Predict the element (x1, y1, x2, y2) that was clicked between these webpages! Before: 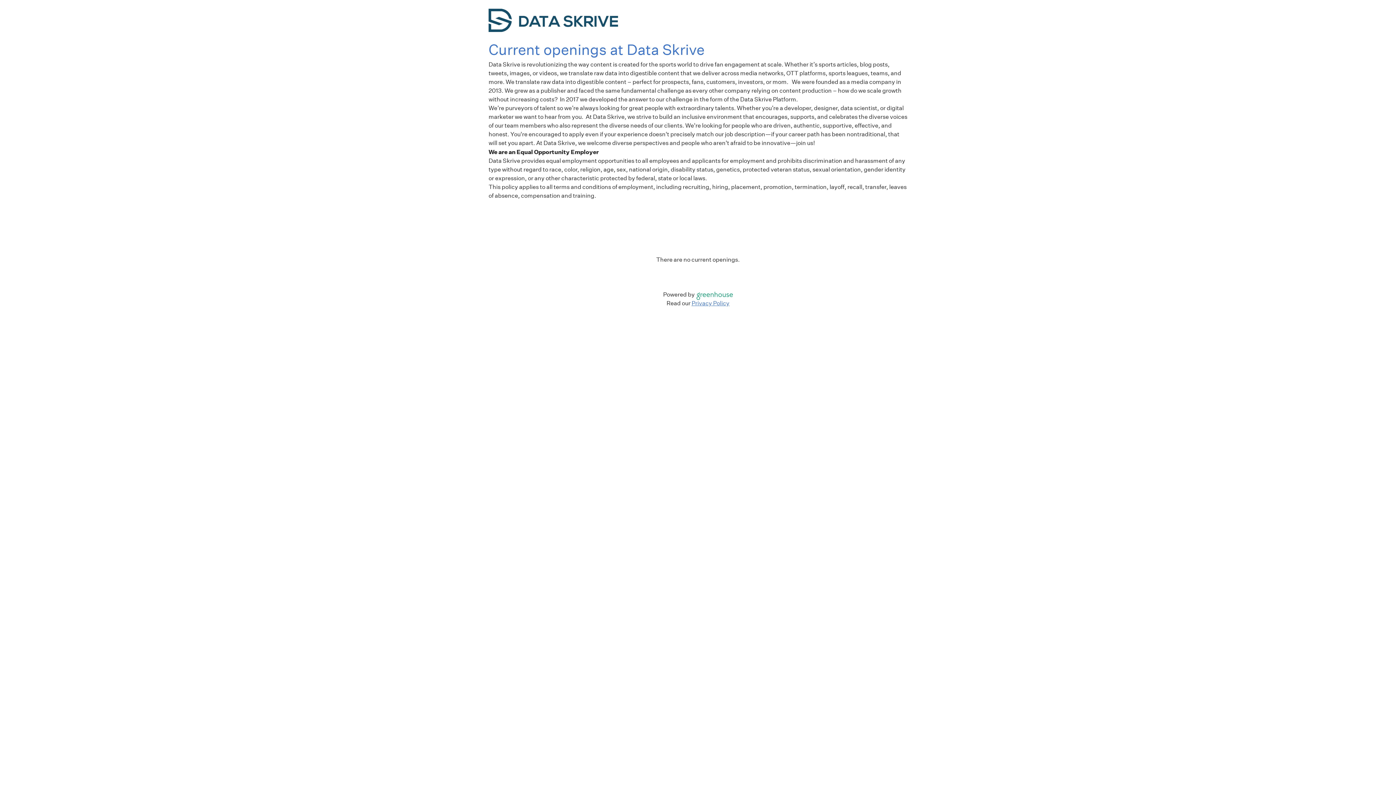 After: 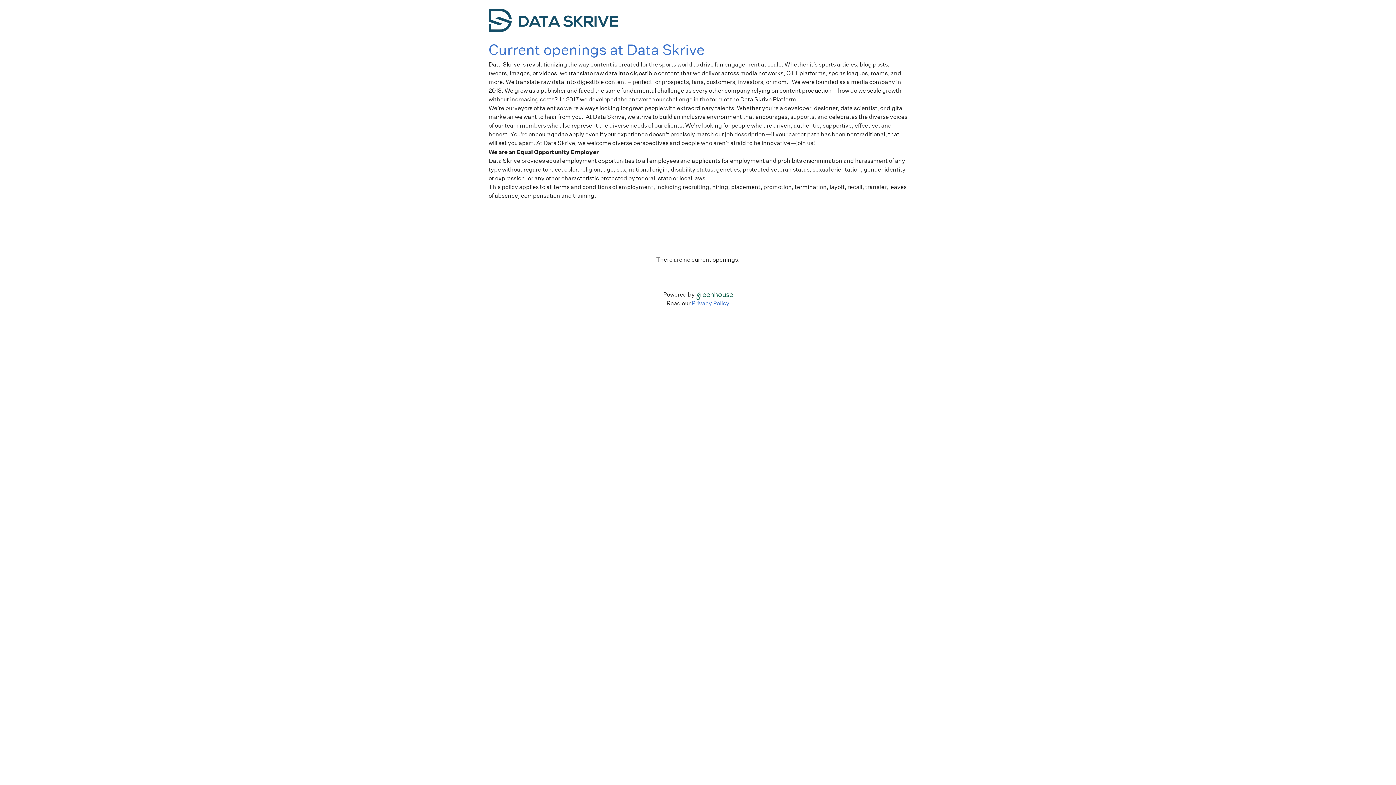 Action: bbox: (696, 290, 733, 301)